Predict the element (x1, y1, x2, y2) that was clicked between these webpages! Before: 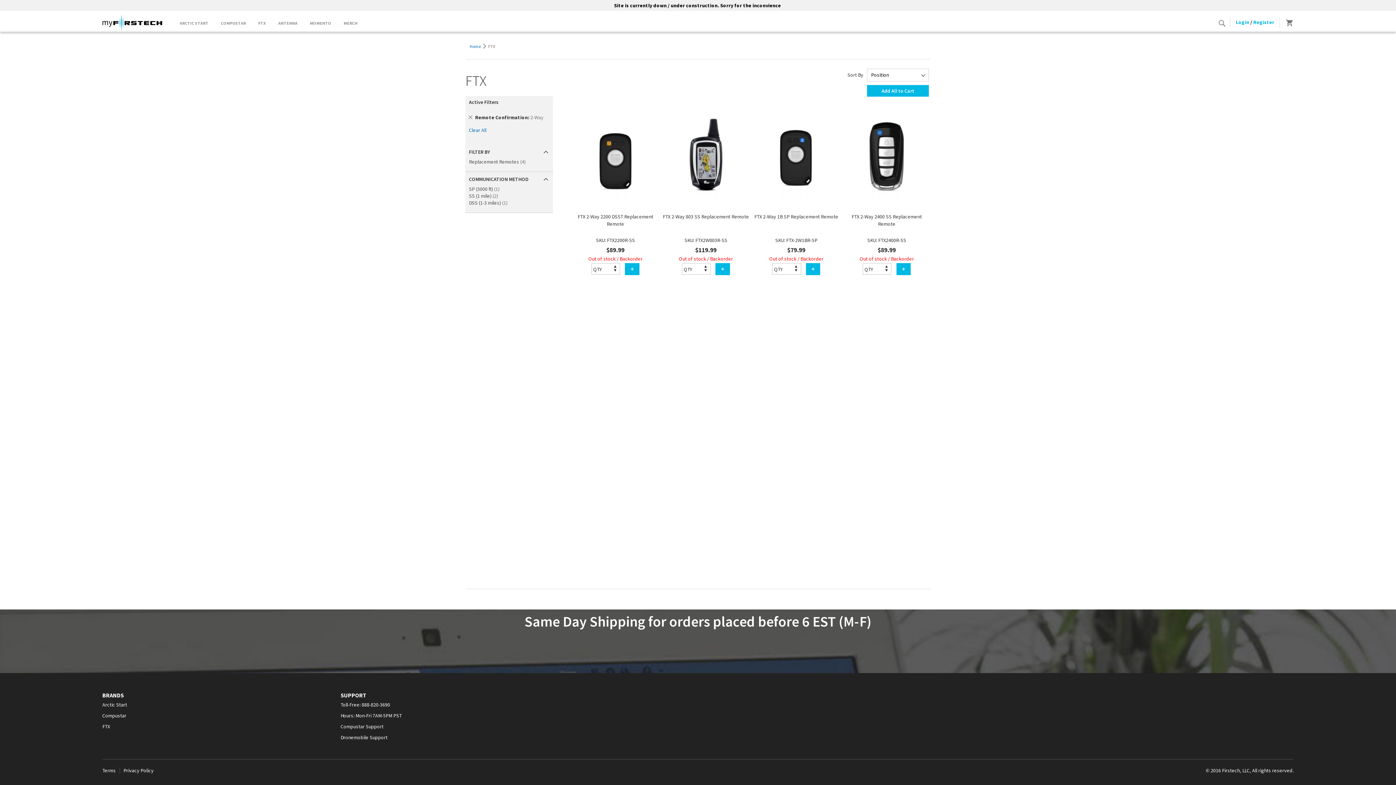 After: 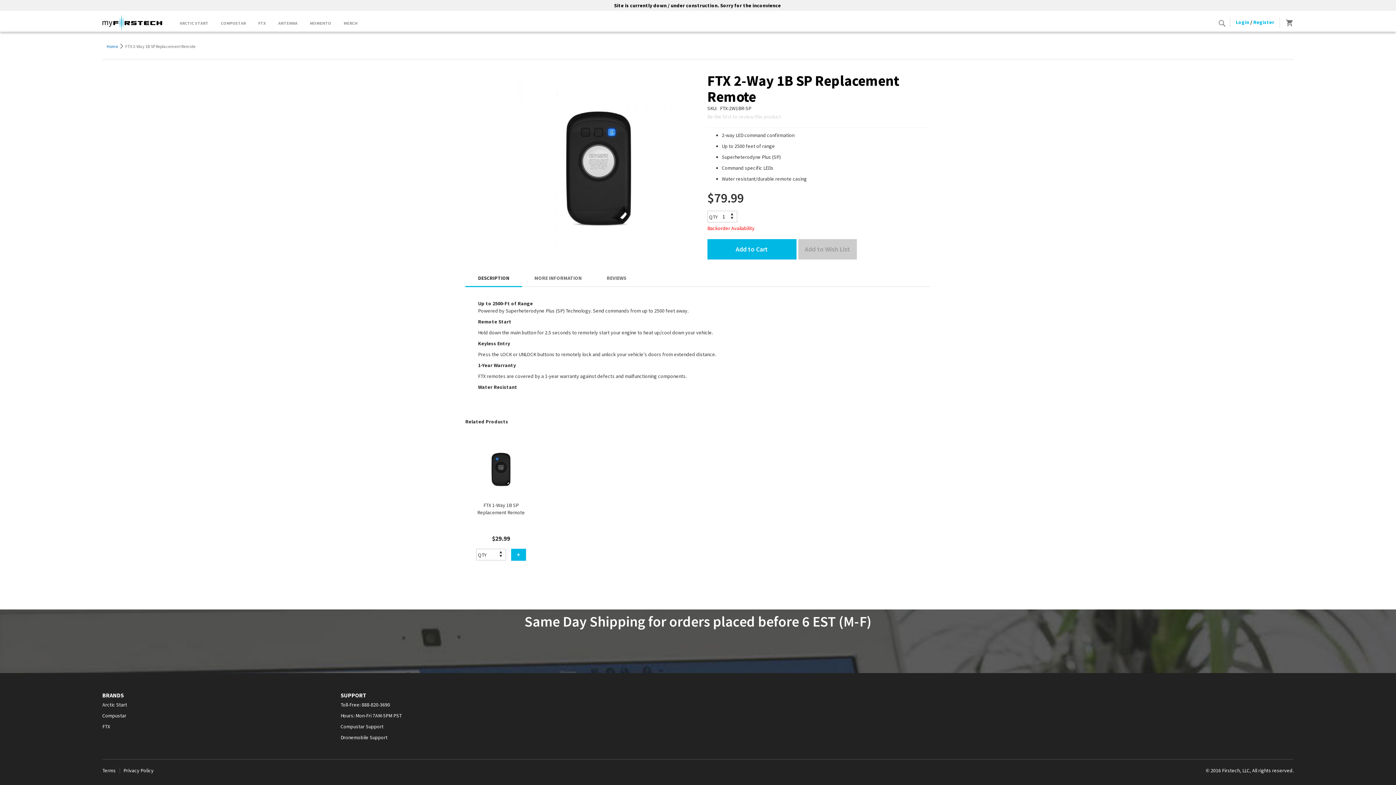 Action: bbox: (752, 204, 840, 210)